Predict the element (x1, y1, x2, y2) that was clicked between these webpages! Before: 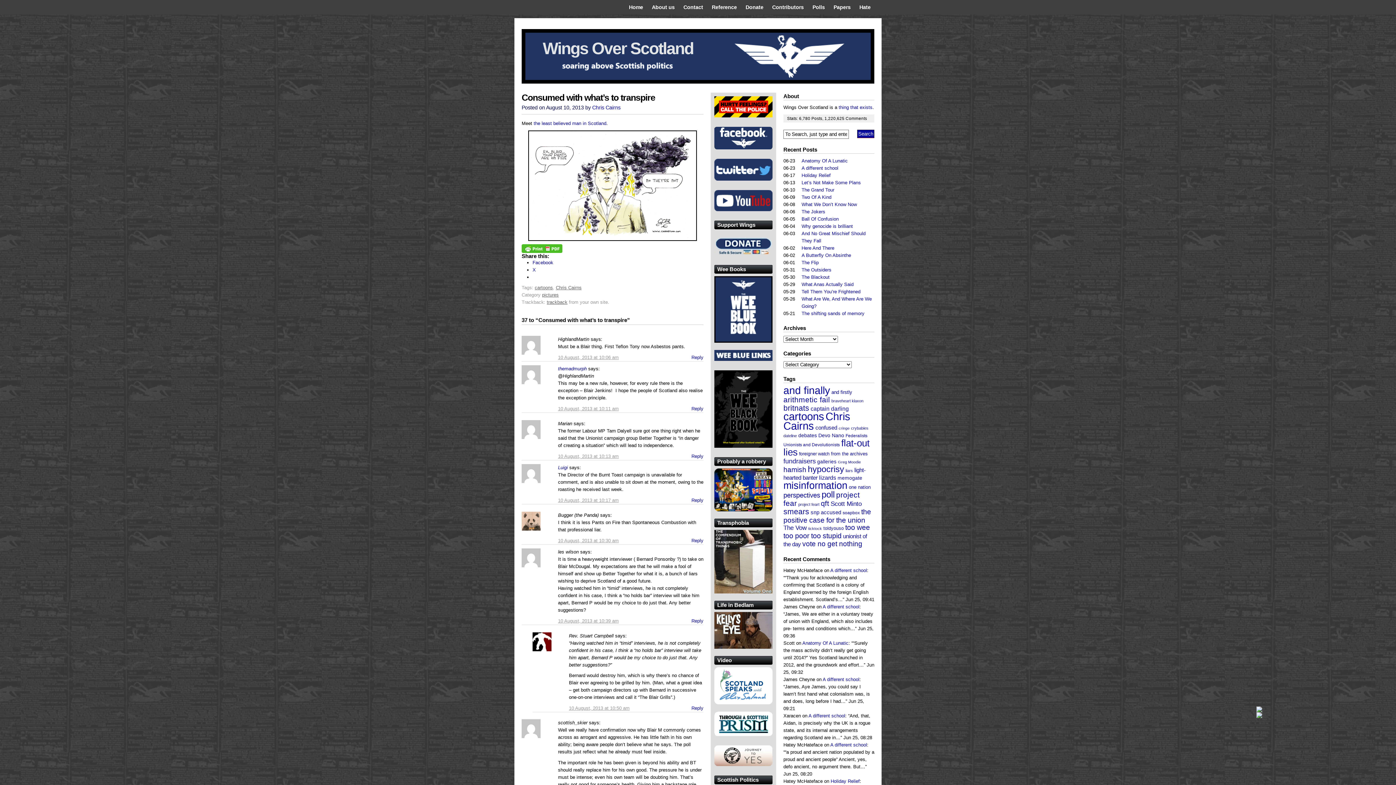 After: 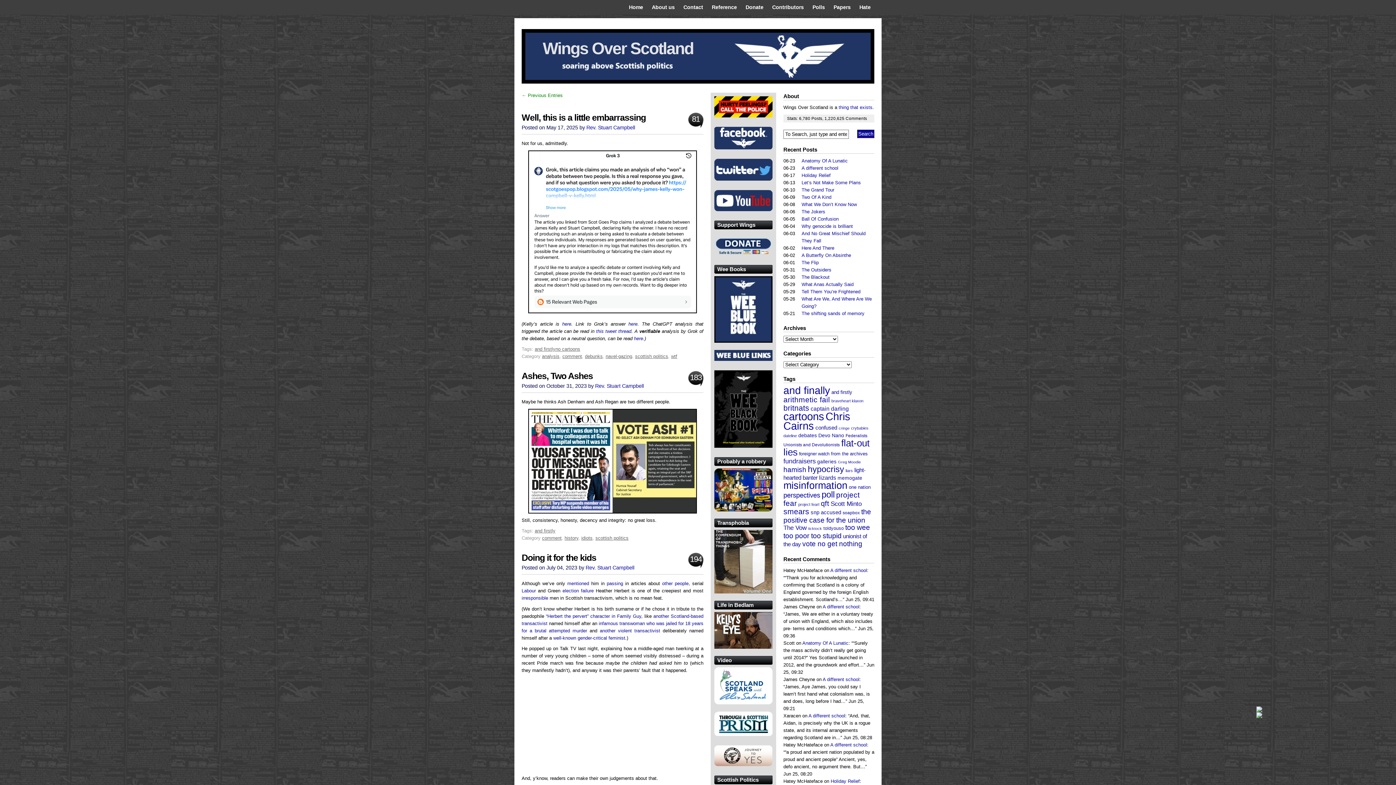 Action: bbox: (831, 389, 852, 395) label: and firstly (28 items)